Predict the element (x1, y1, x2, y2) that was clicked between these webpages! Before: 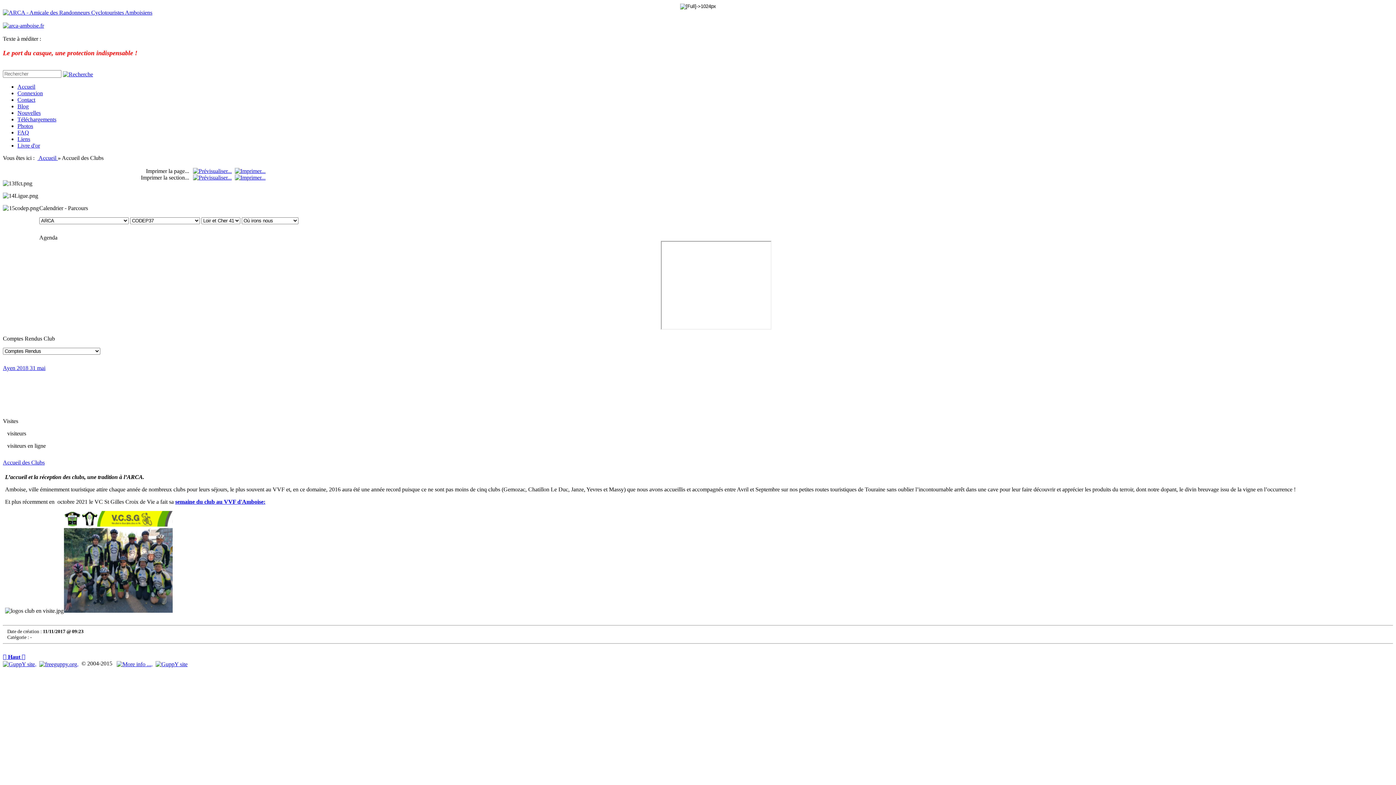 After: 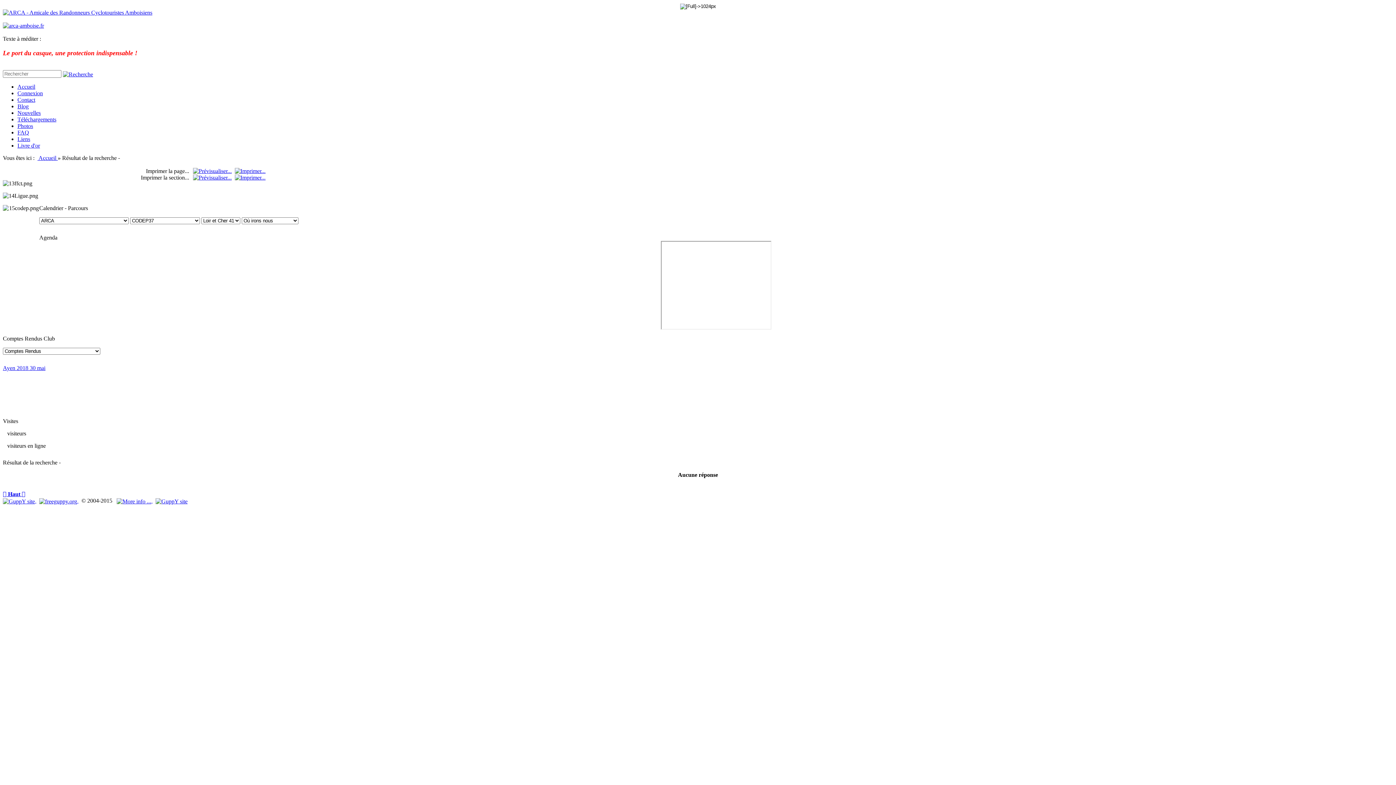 Action: bbox: (62, 70, 93, 76)